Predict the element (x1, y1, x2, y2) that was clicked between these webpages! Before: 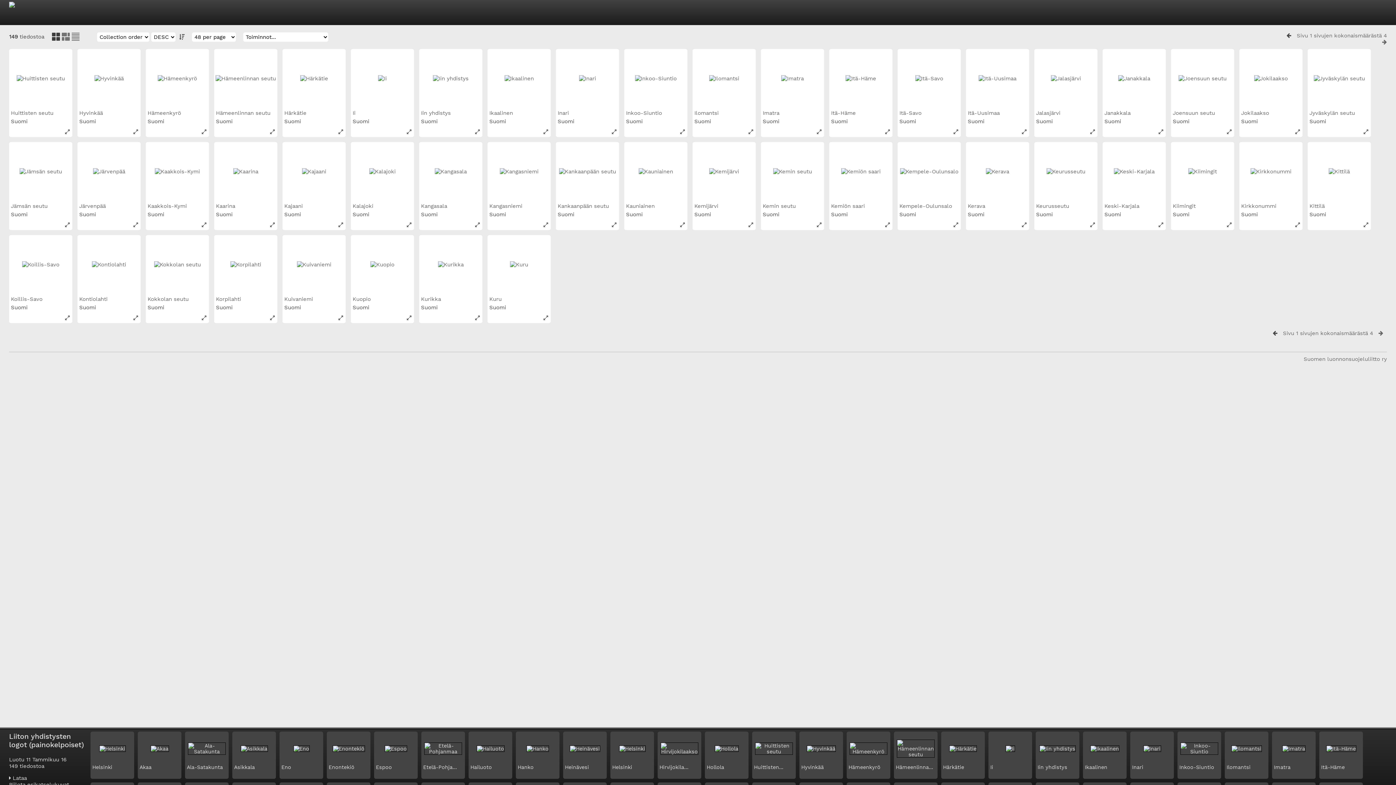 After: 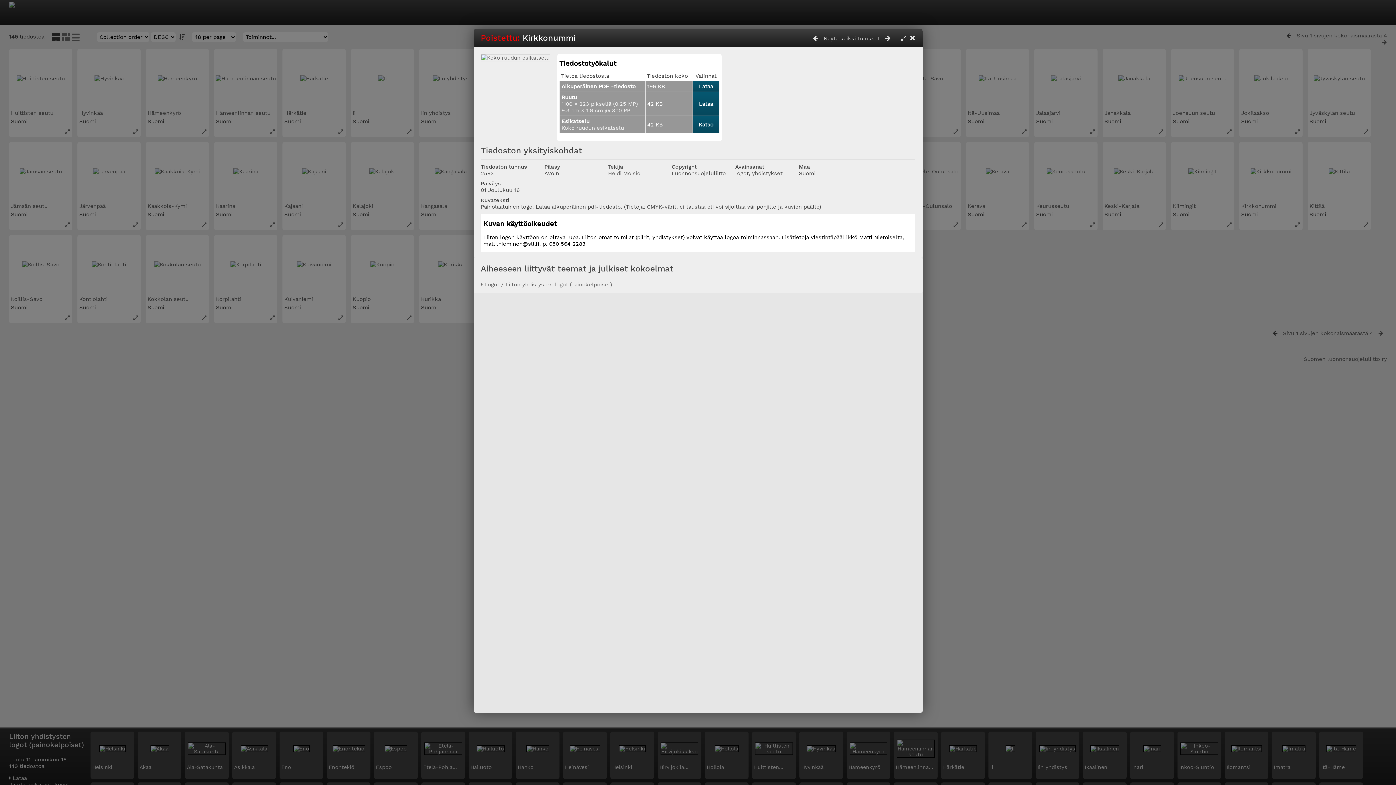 Action: bbox: (1241, 202, 1278, 209) label: Kirkkonummi 